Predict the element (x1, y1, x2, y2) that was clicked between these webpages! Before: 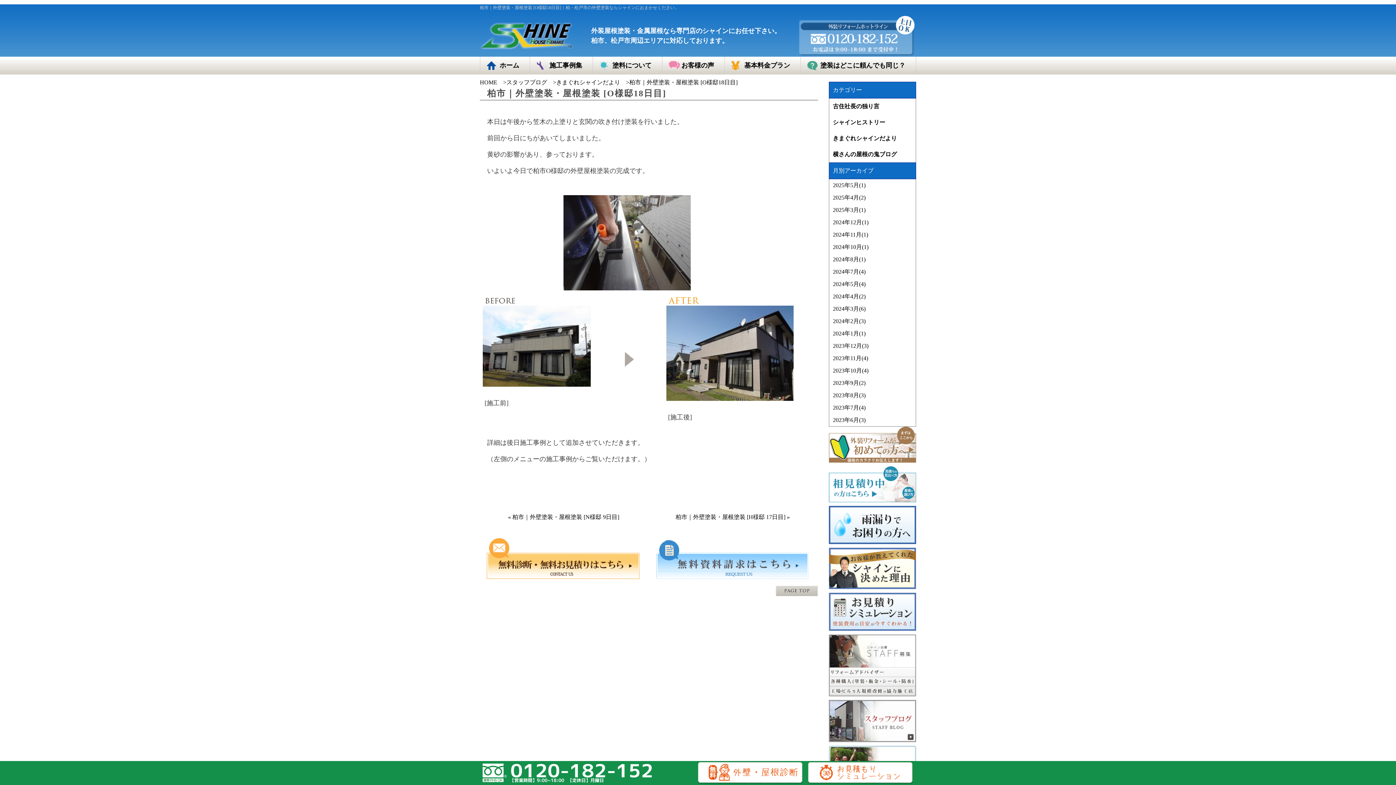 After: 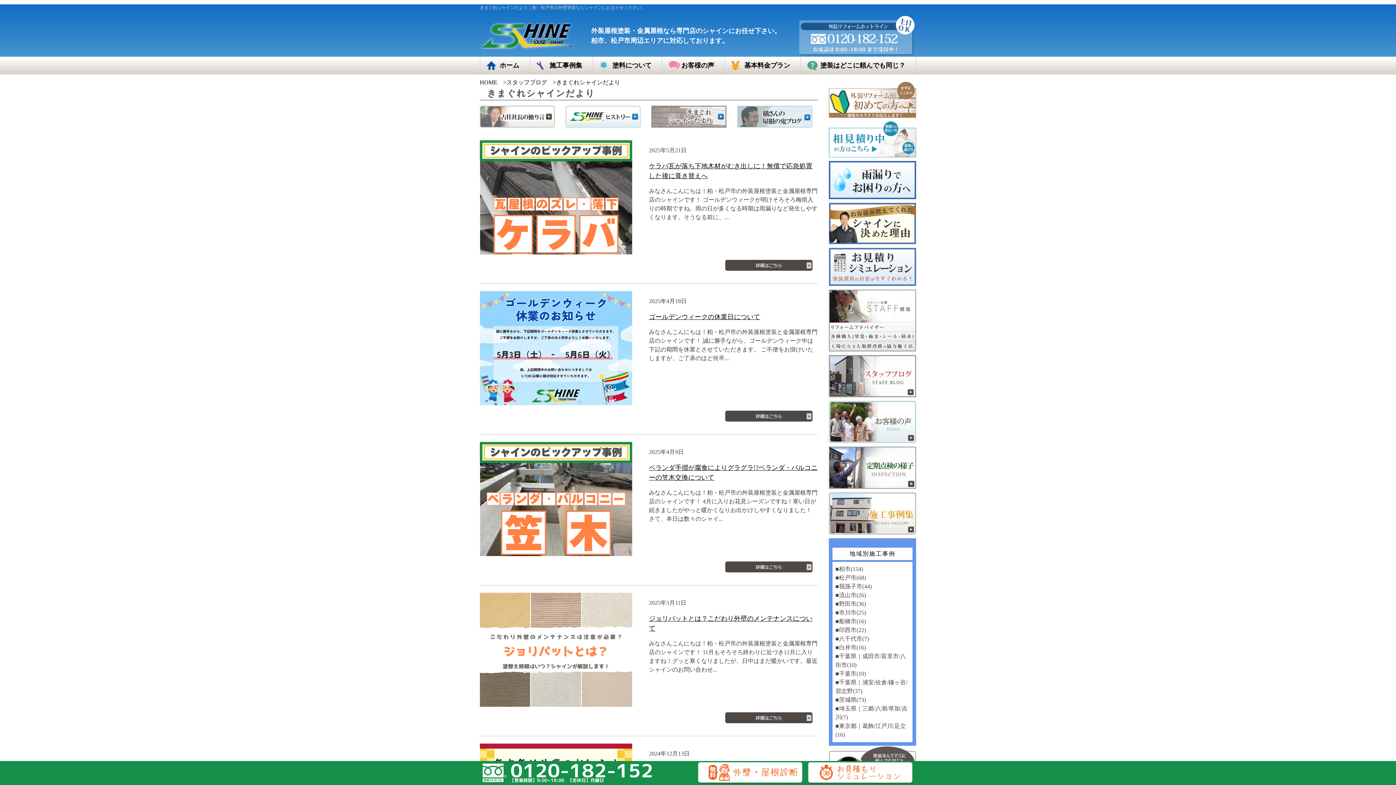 Action: label: きまぐれシャインだより bbox: (833, 135, 897, 141)